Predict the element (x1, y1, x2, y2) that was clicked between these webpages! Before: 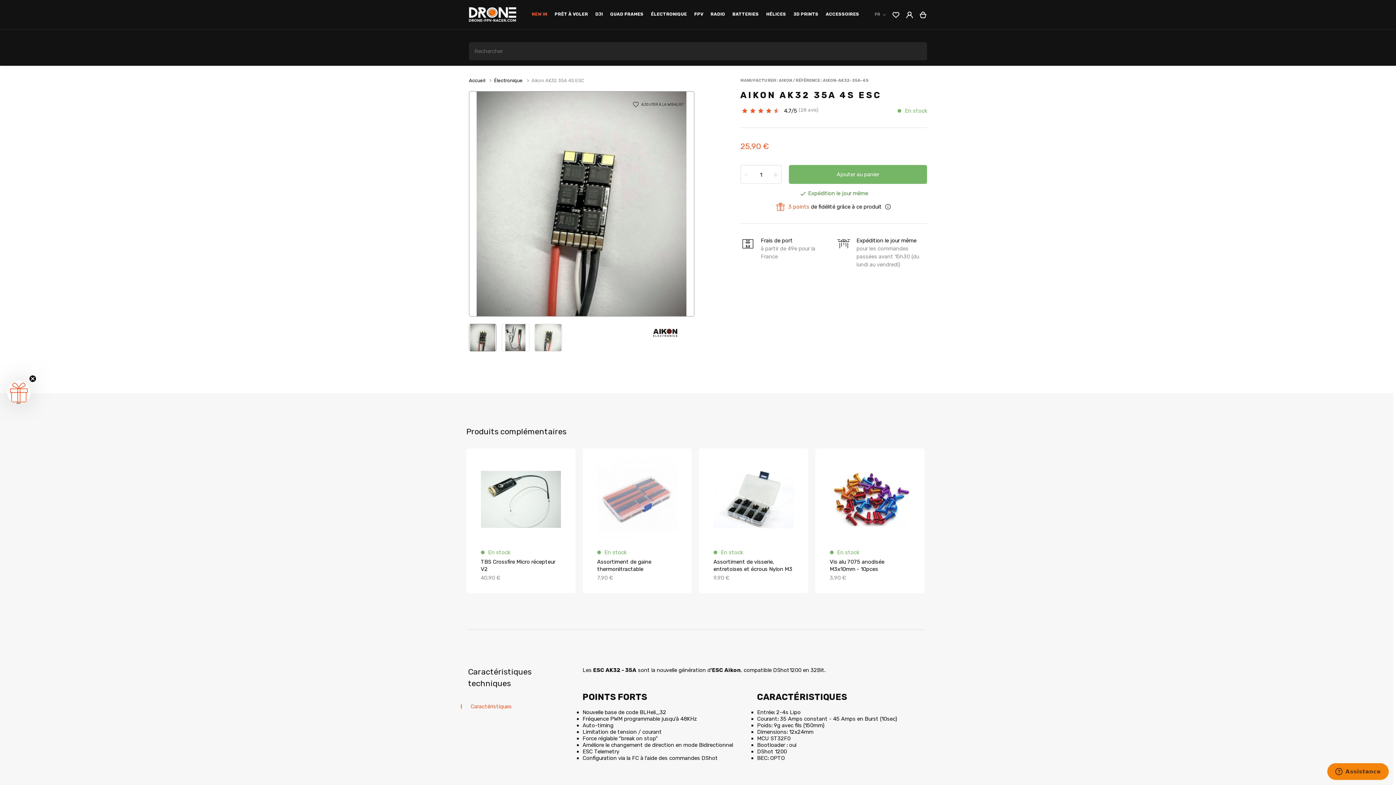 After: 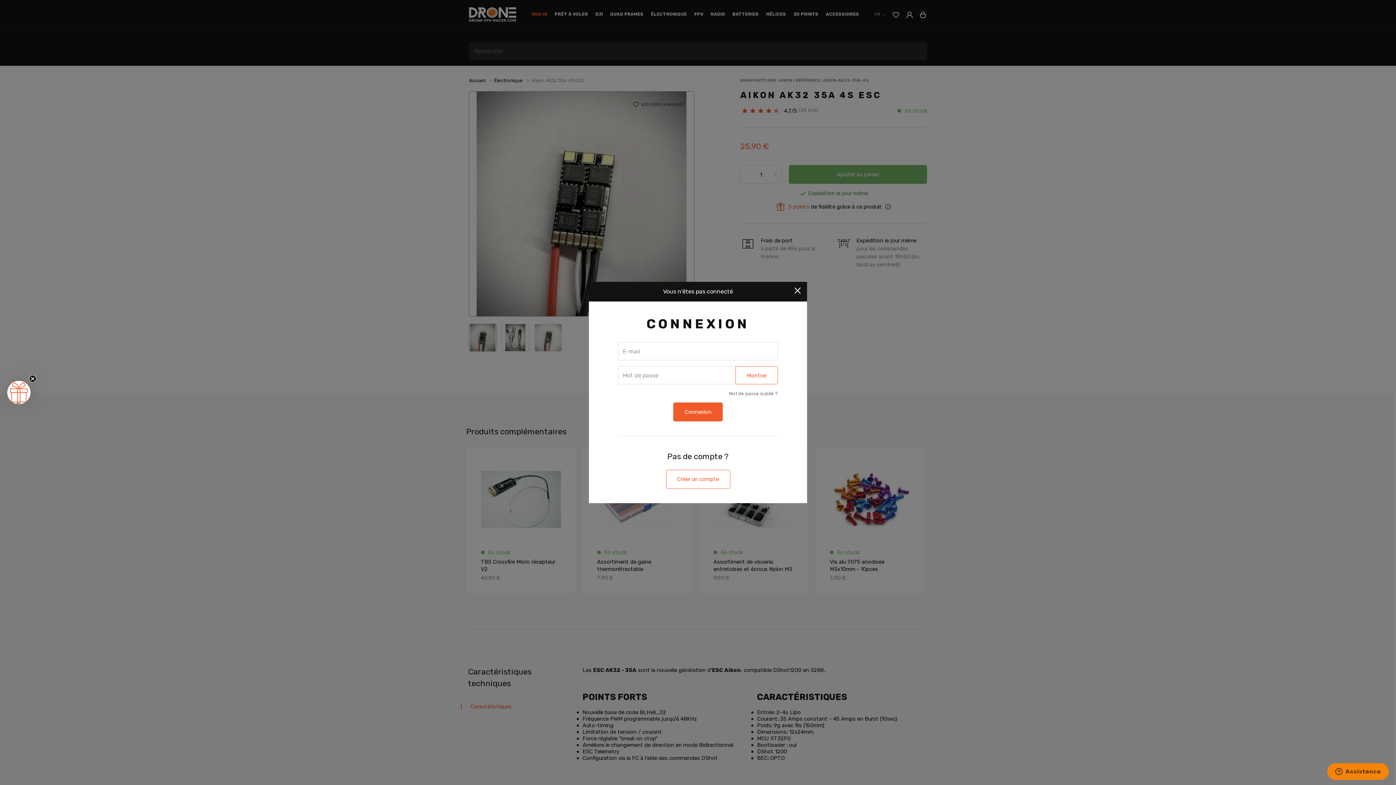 Action: label:  AJOUTER À LA WISHLIST bbox: (632, 100, 683, 108)